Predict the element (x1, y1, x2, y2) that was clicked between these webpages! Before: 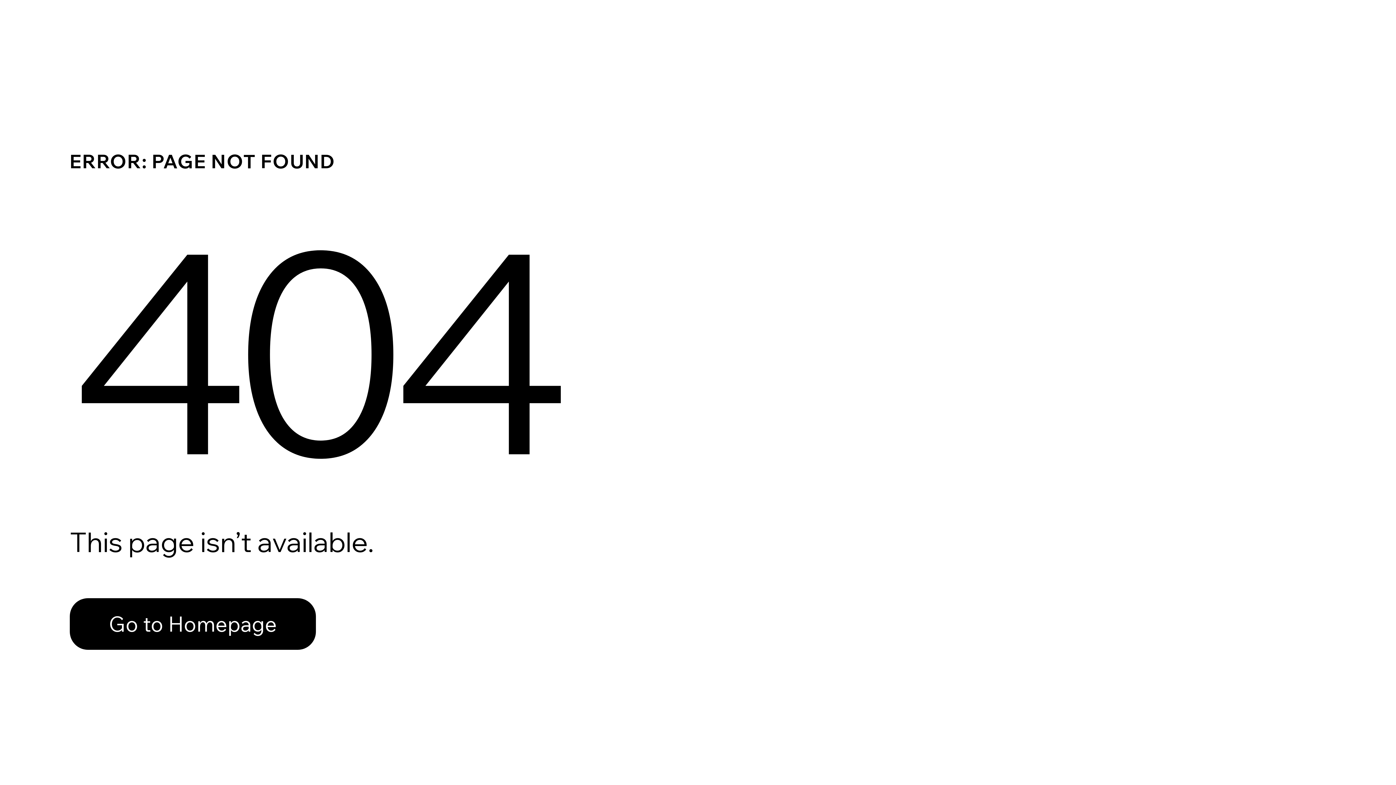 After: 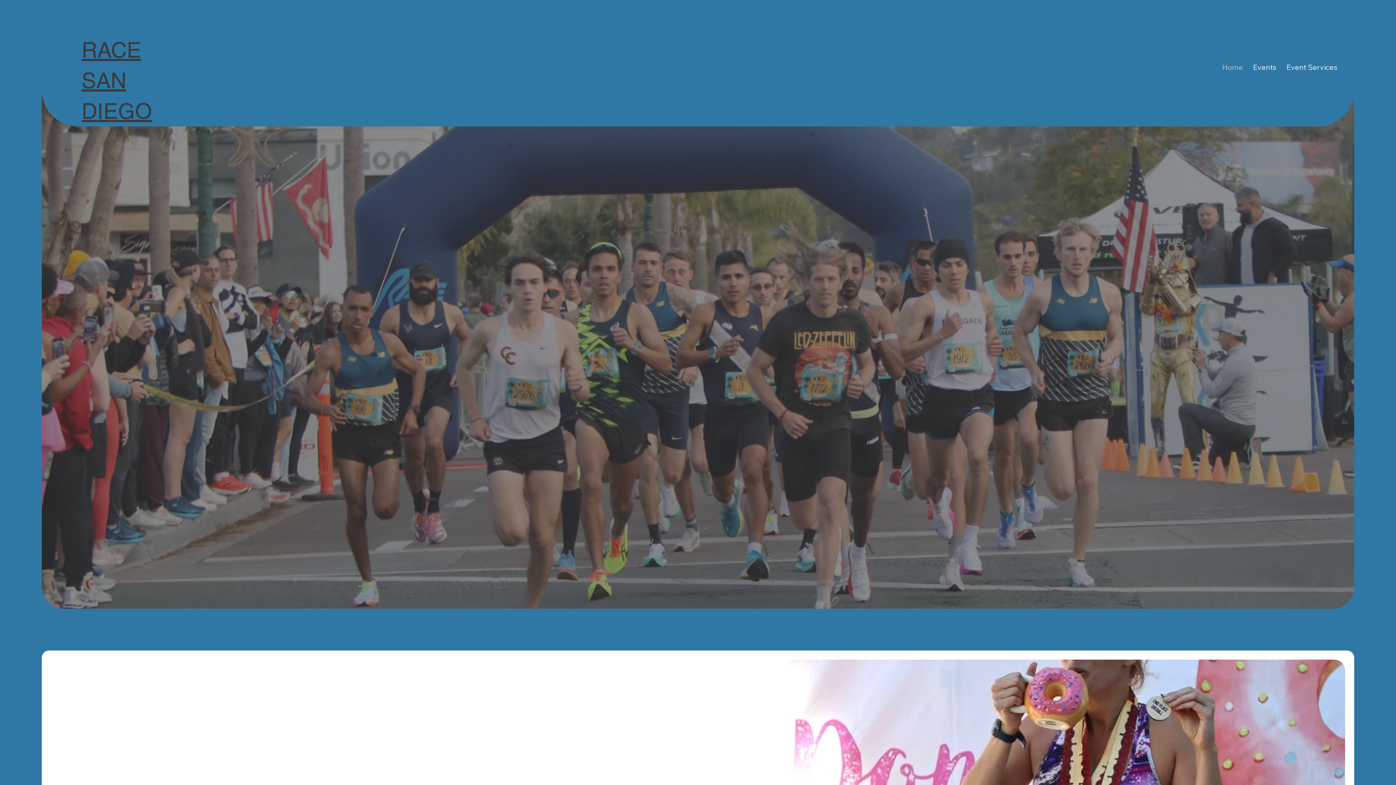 Action: label: Go to Homepage bbox: (69, 598, 316, 650)